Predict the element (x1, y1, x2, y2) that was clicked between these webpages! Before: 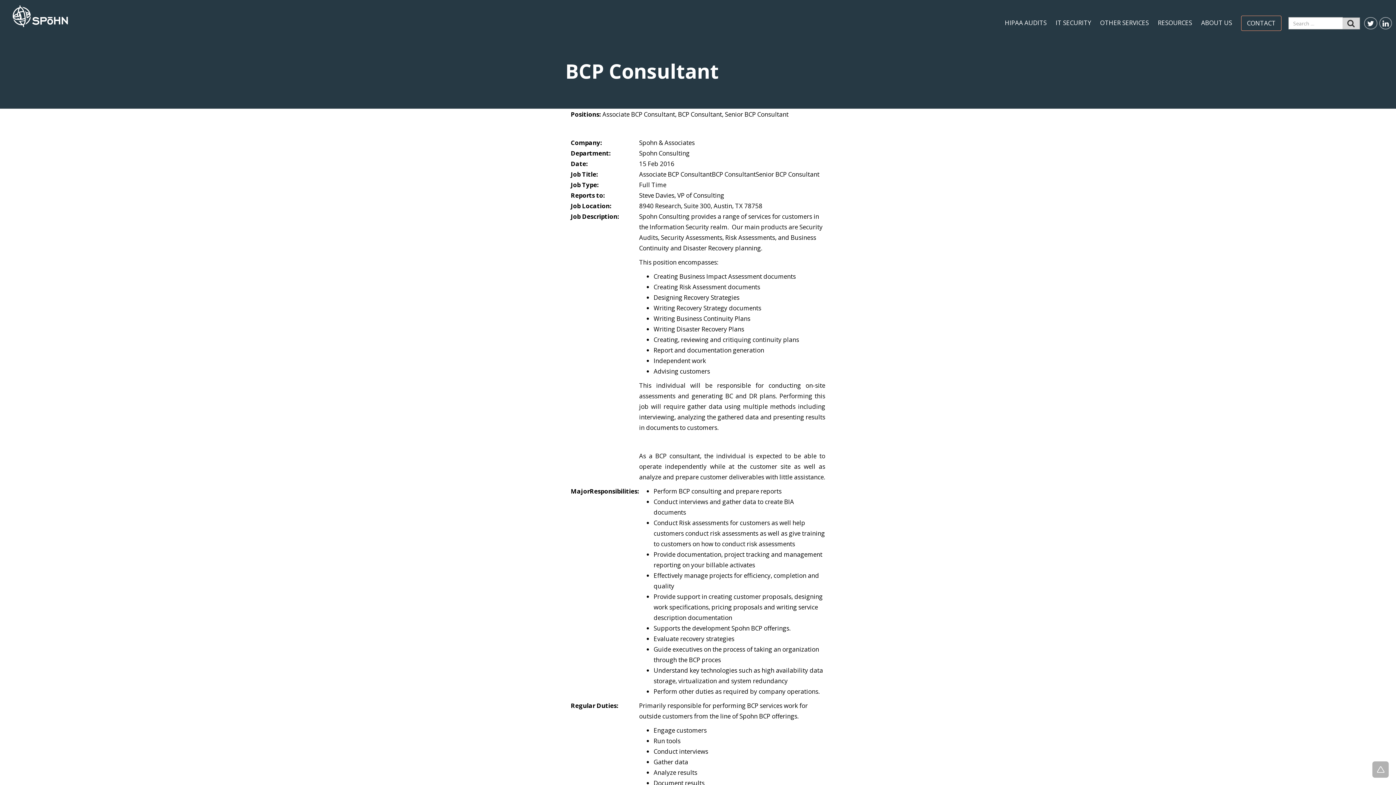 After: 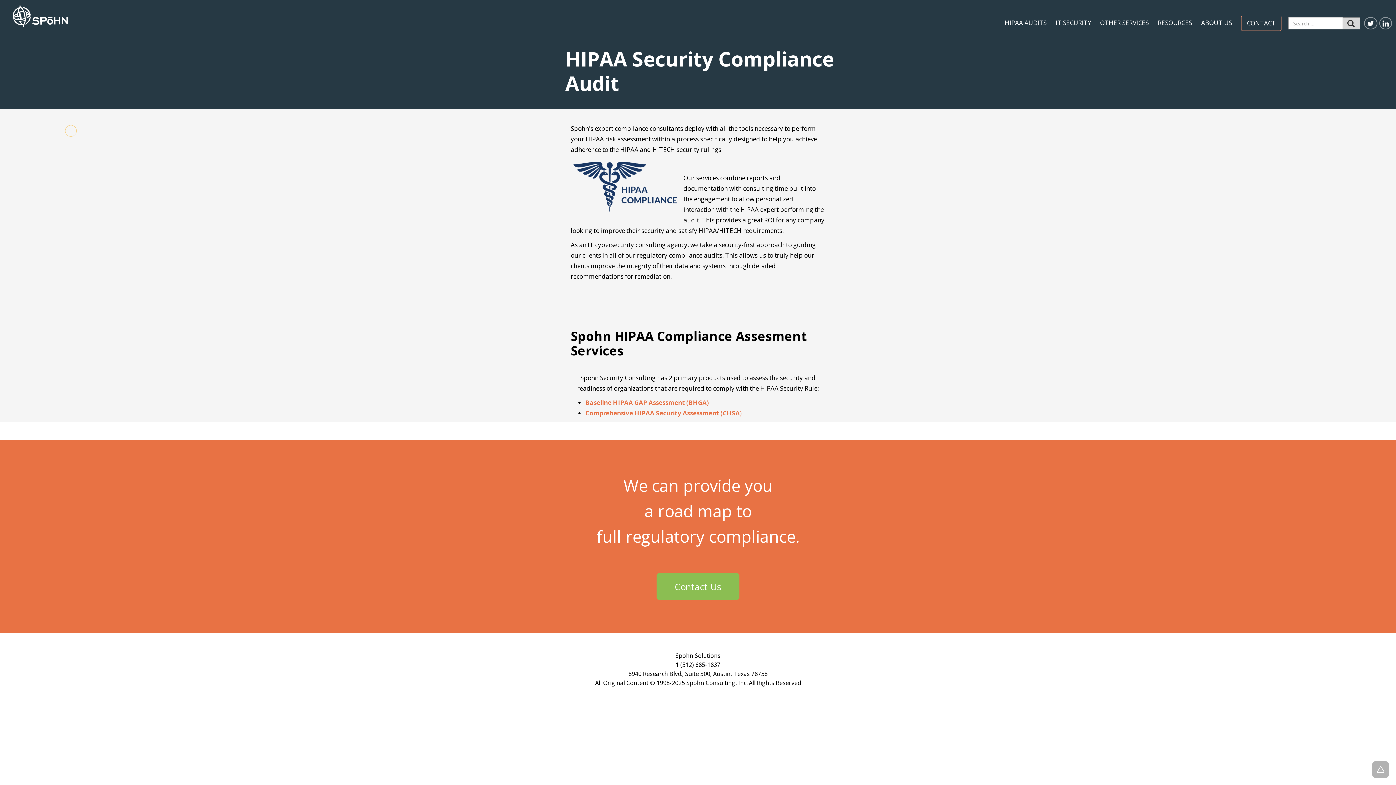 Action: bbox: (1005, 19, 1046, 26) label: HIPAA AUDITS